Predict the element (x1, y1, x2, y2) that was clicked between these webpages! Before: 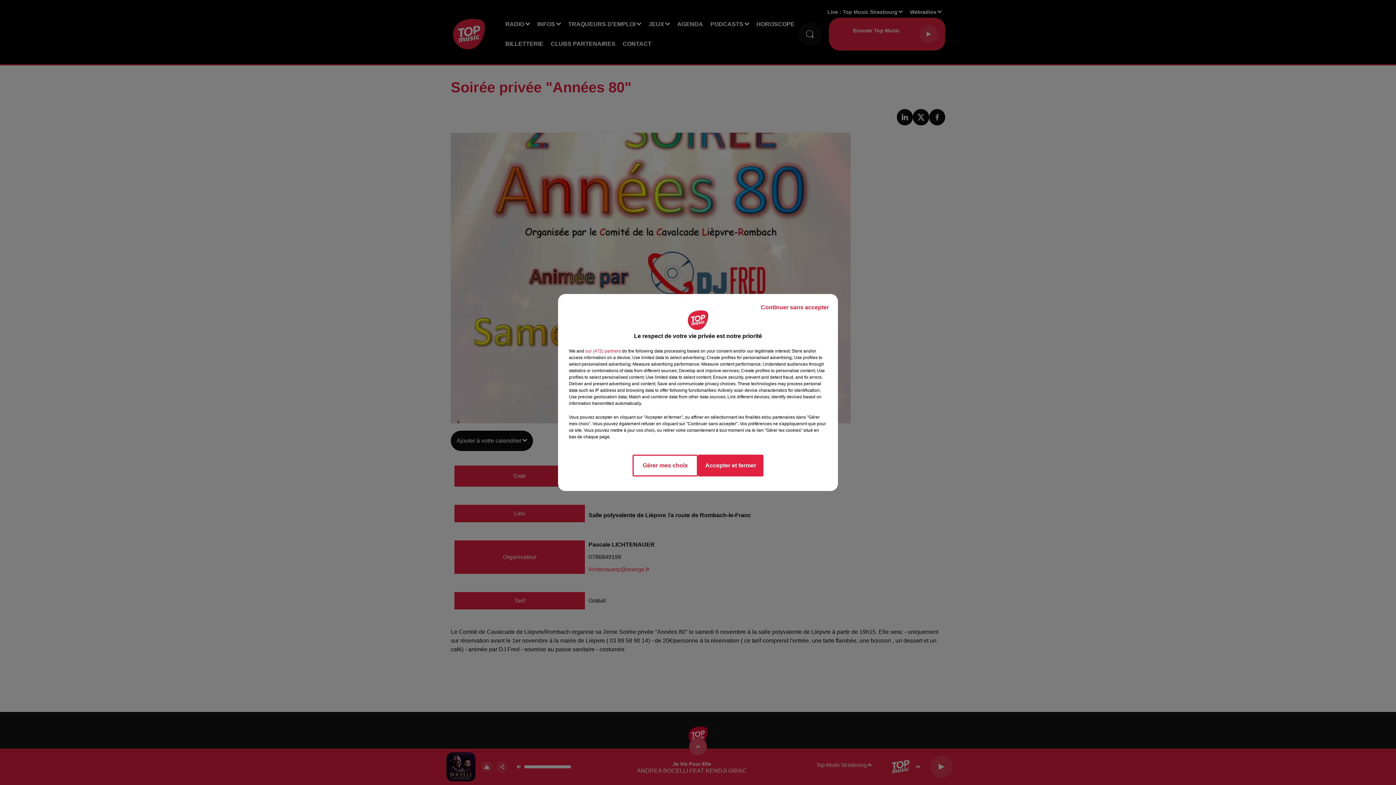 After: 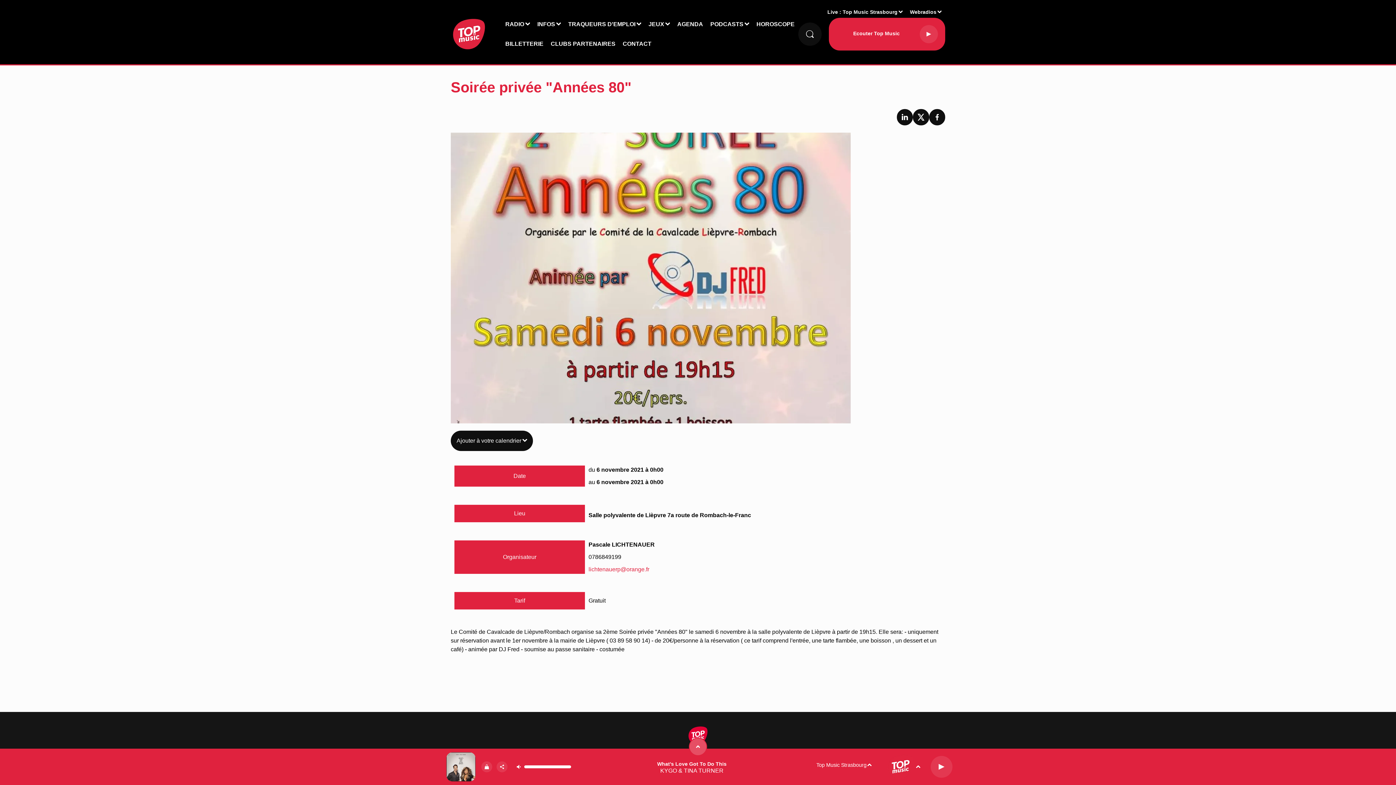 Action: label: Accepter et fermer bbox: (698, 454, 763, 476)